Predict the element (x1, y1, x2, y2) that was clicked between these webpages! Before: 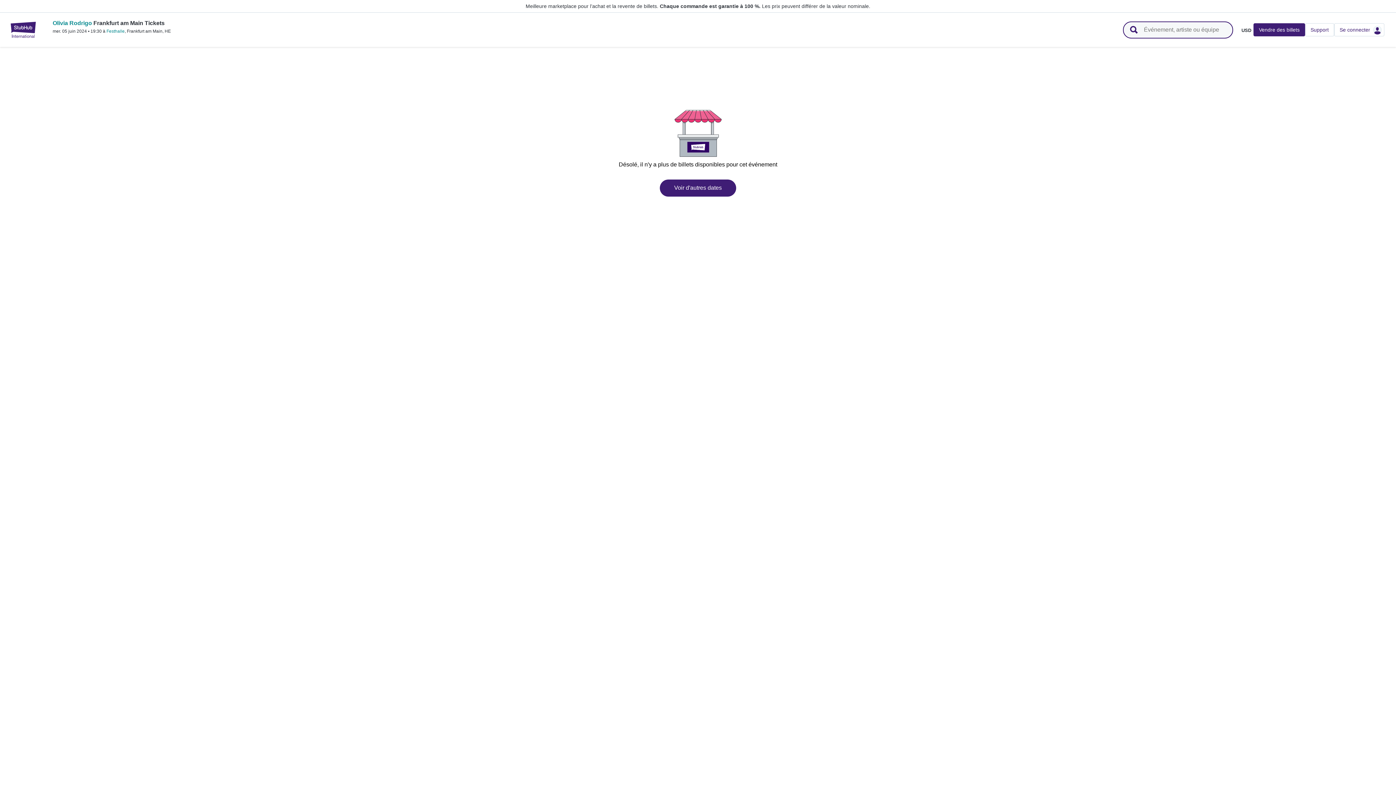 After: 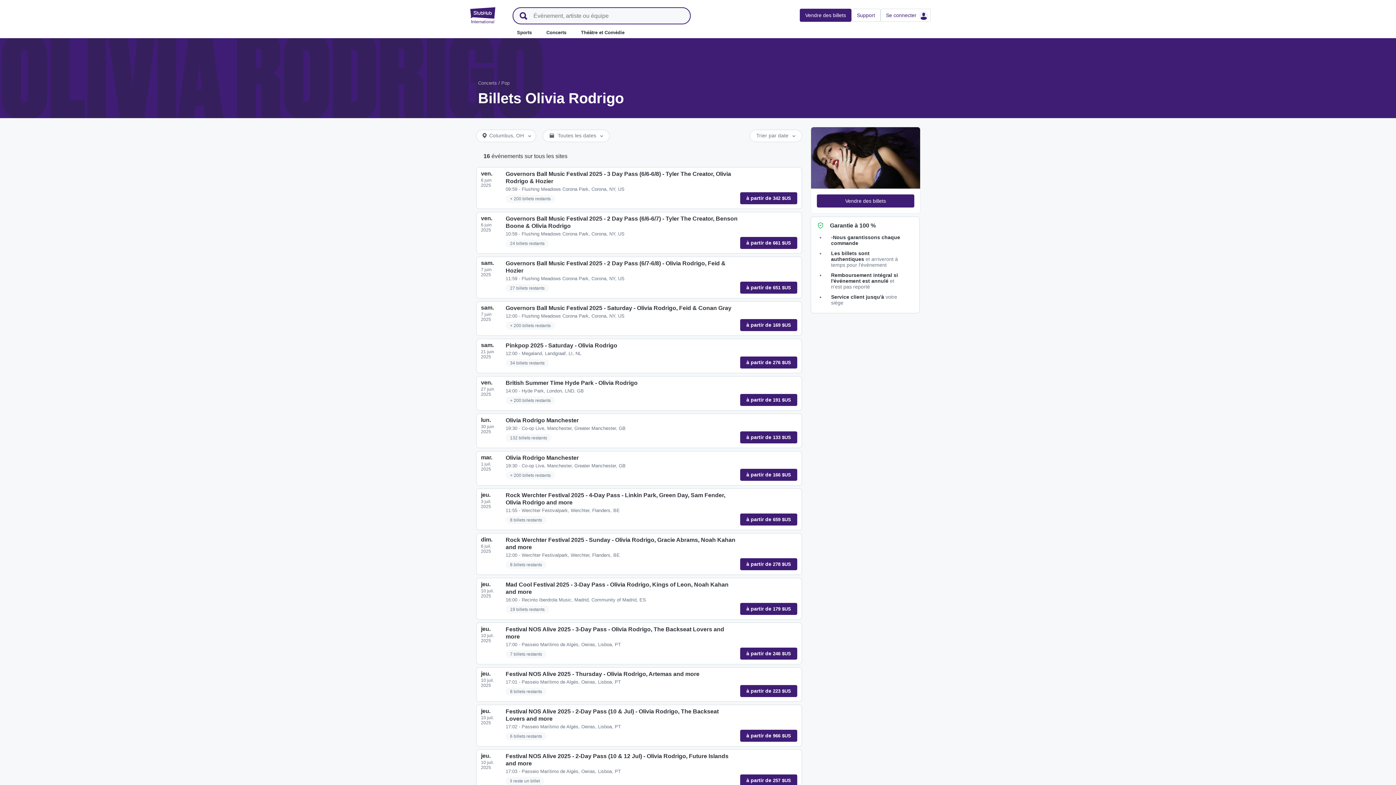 Action: label: Voir d'autres dates bbox: (660, 179, 736, 196)